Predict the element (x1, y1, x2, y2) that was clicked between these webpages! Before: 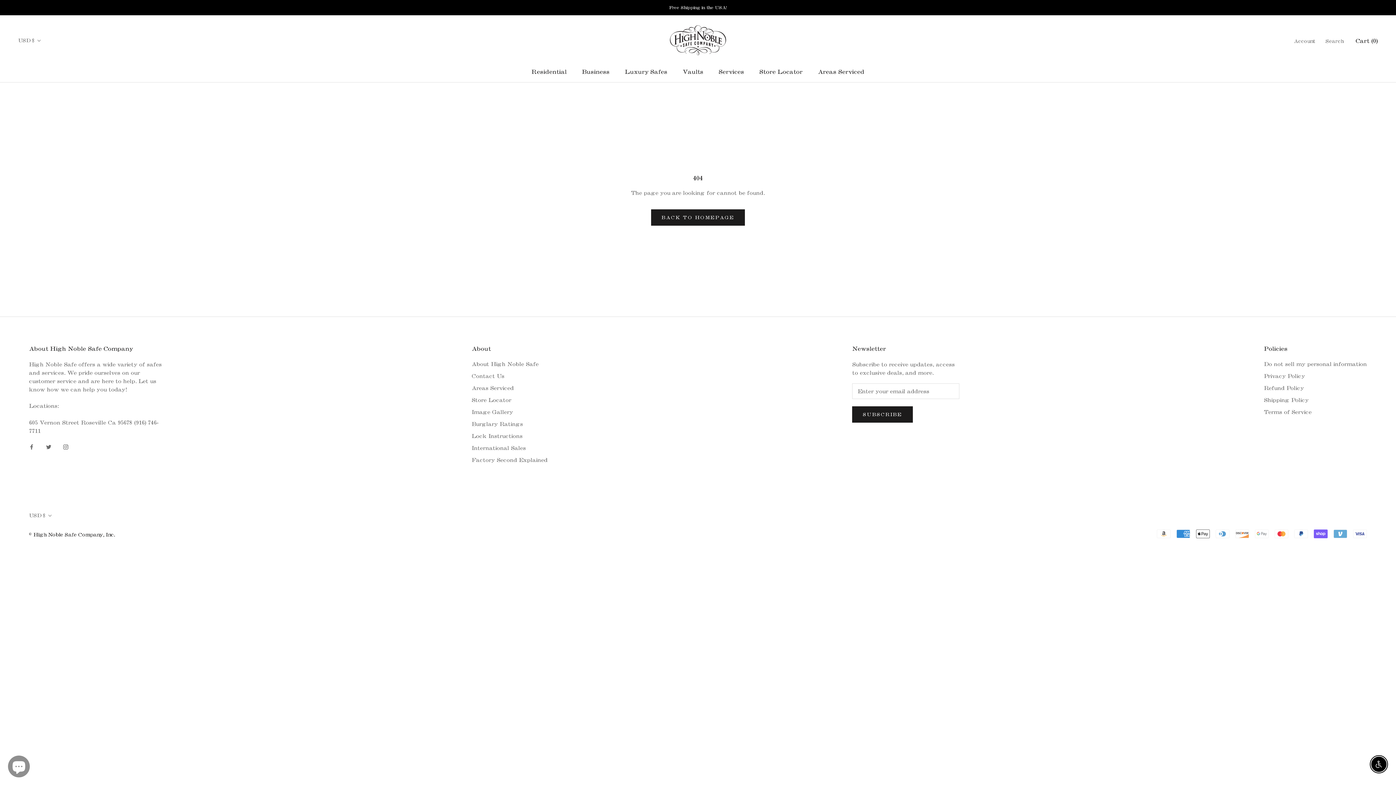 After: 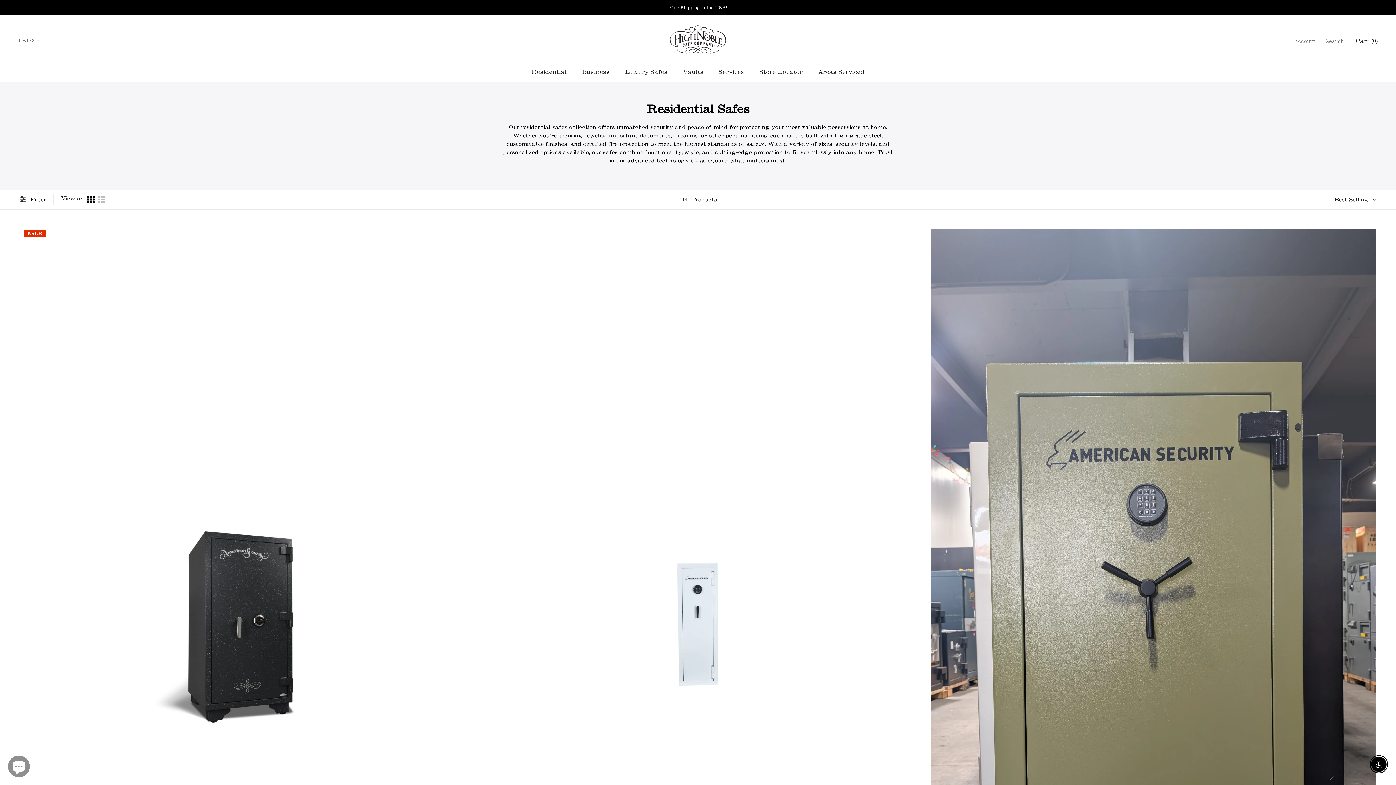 Action: bbox: (531, 68, 566, 74) label: Residential
Residential